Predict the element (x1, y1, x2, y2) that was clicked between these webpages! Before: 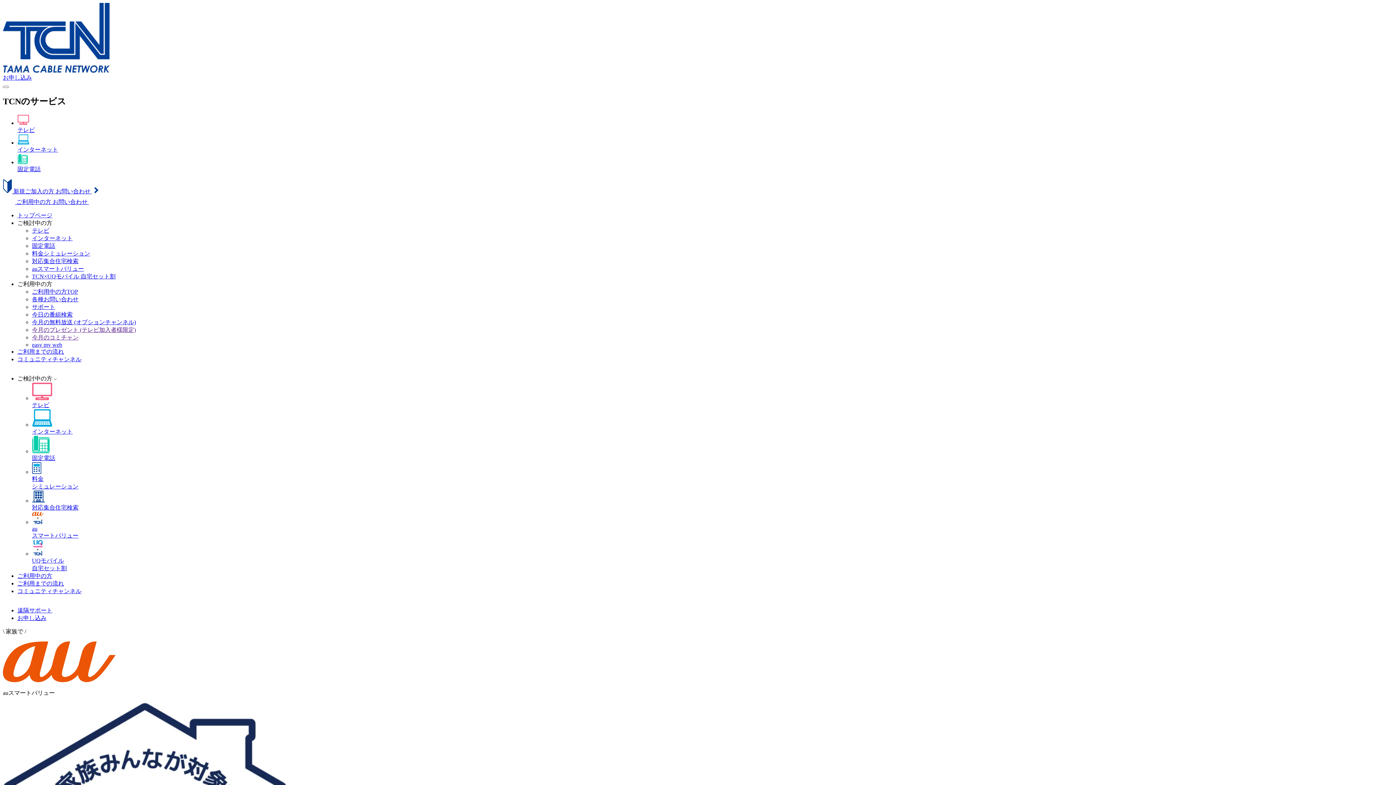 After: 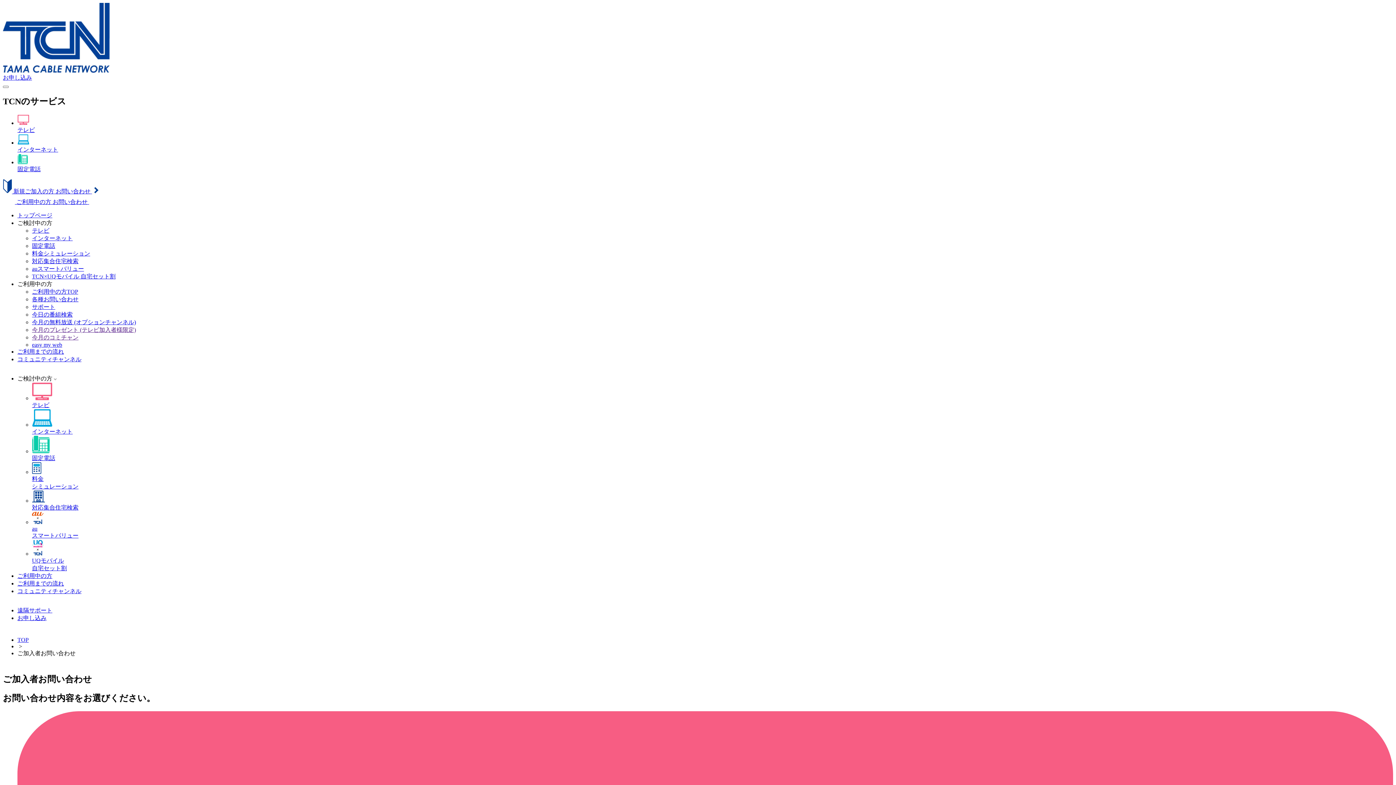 Action: label: 各種お問い合わせ bbox: (32, 296, 78, 302)